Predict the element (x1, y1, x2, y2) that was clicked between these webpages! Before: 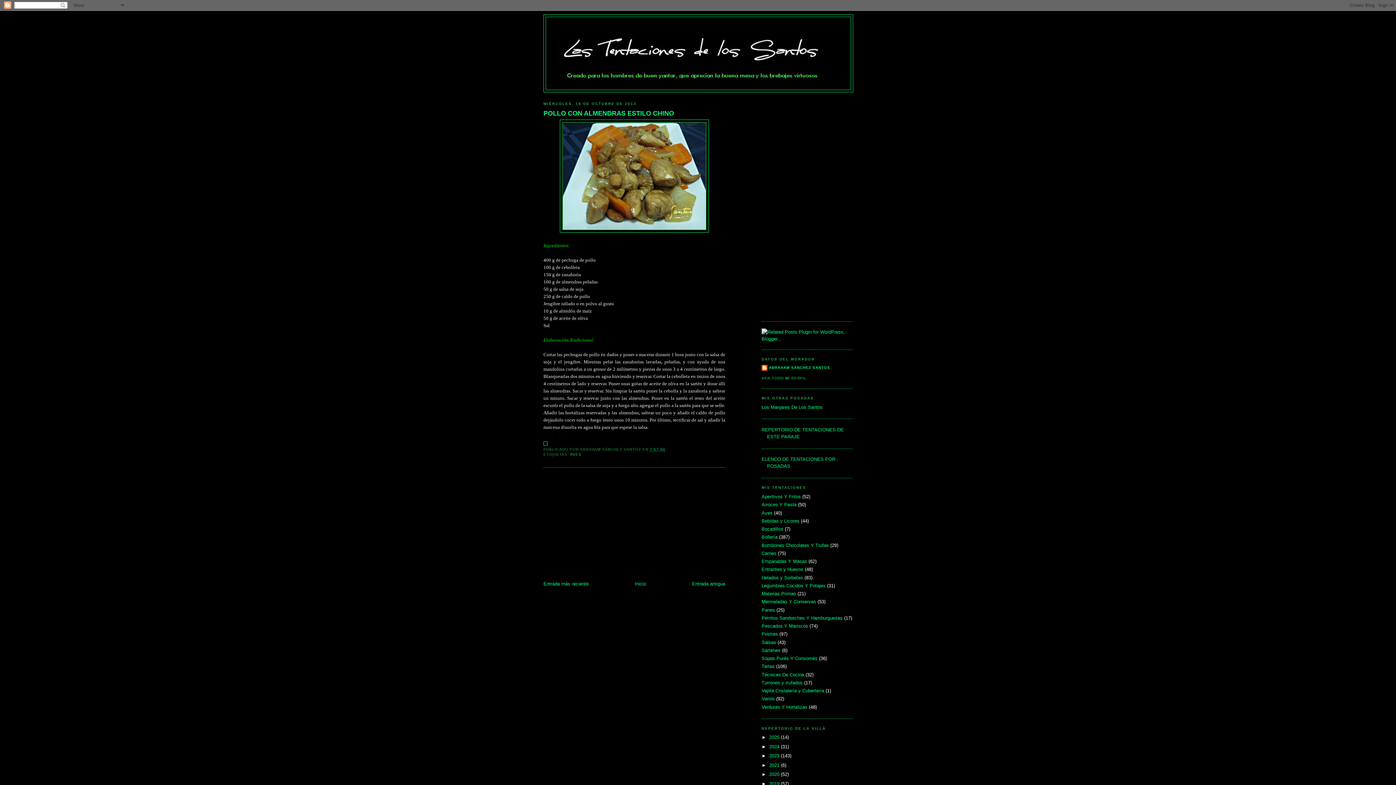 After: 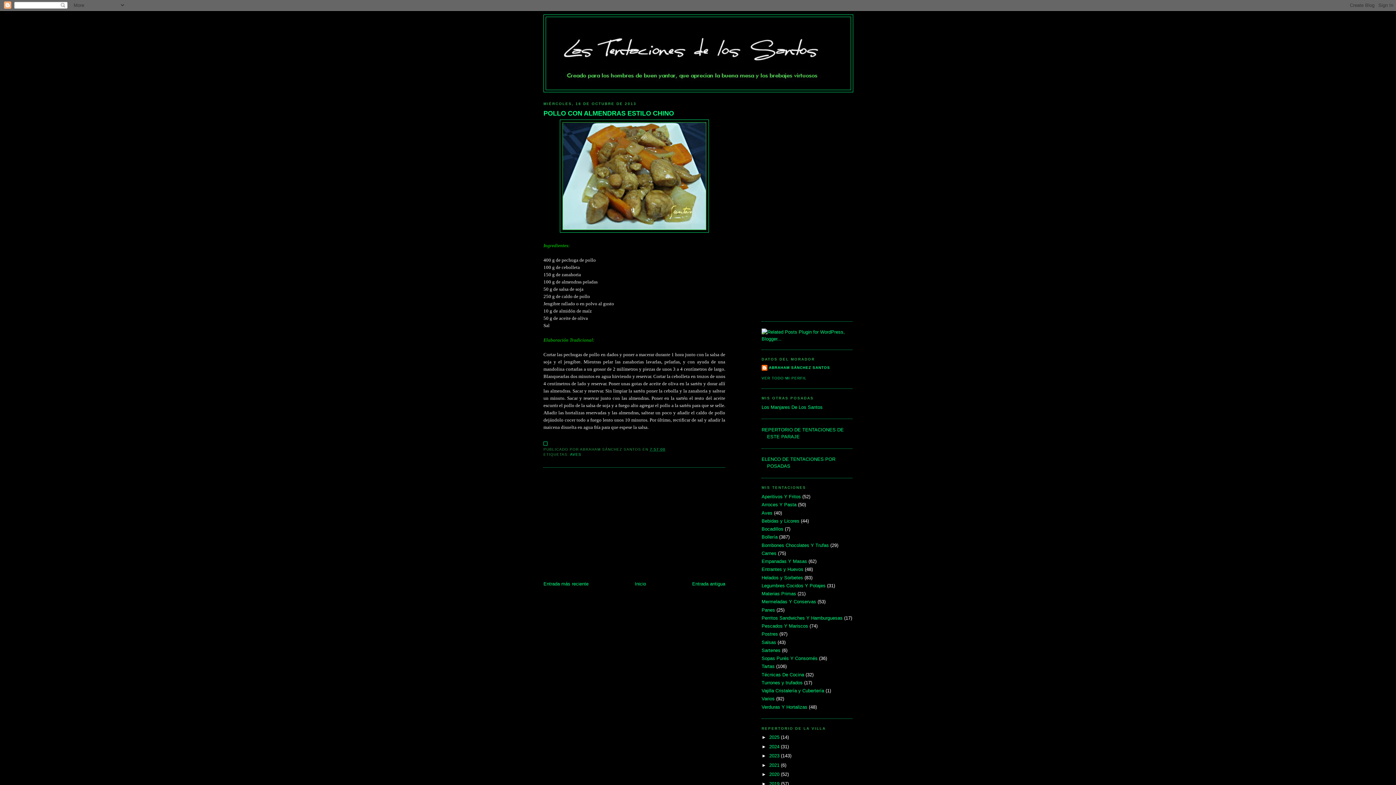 Action: bbox: (650, 447, 665, 451) label: 7:57:00